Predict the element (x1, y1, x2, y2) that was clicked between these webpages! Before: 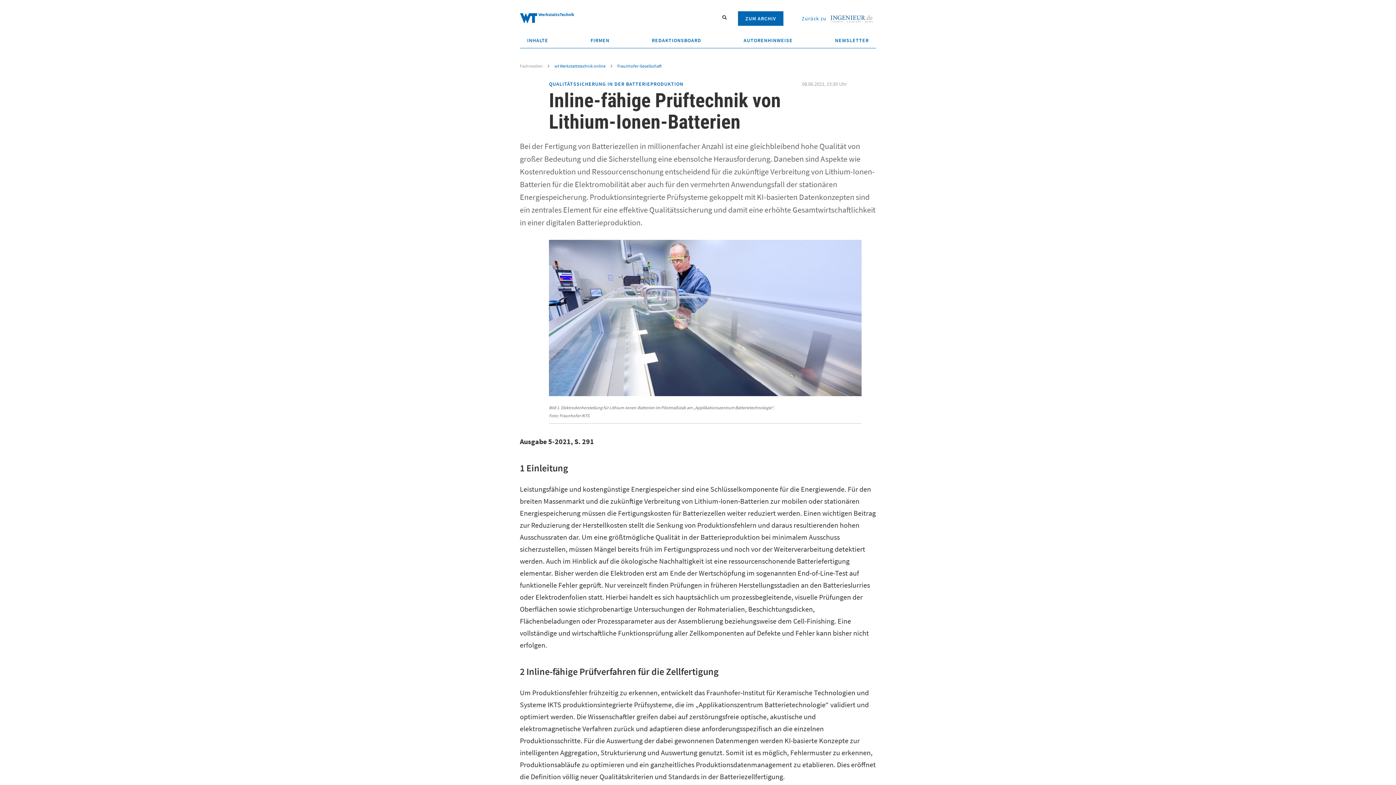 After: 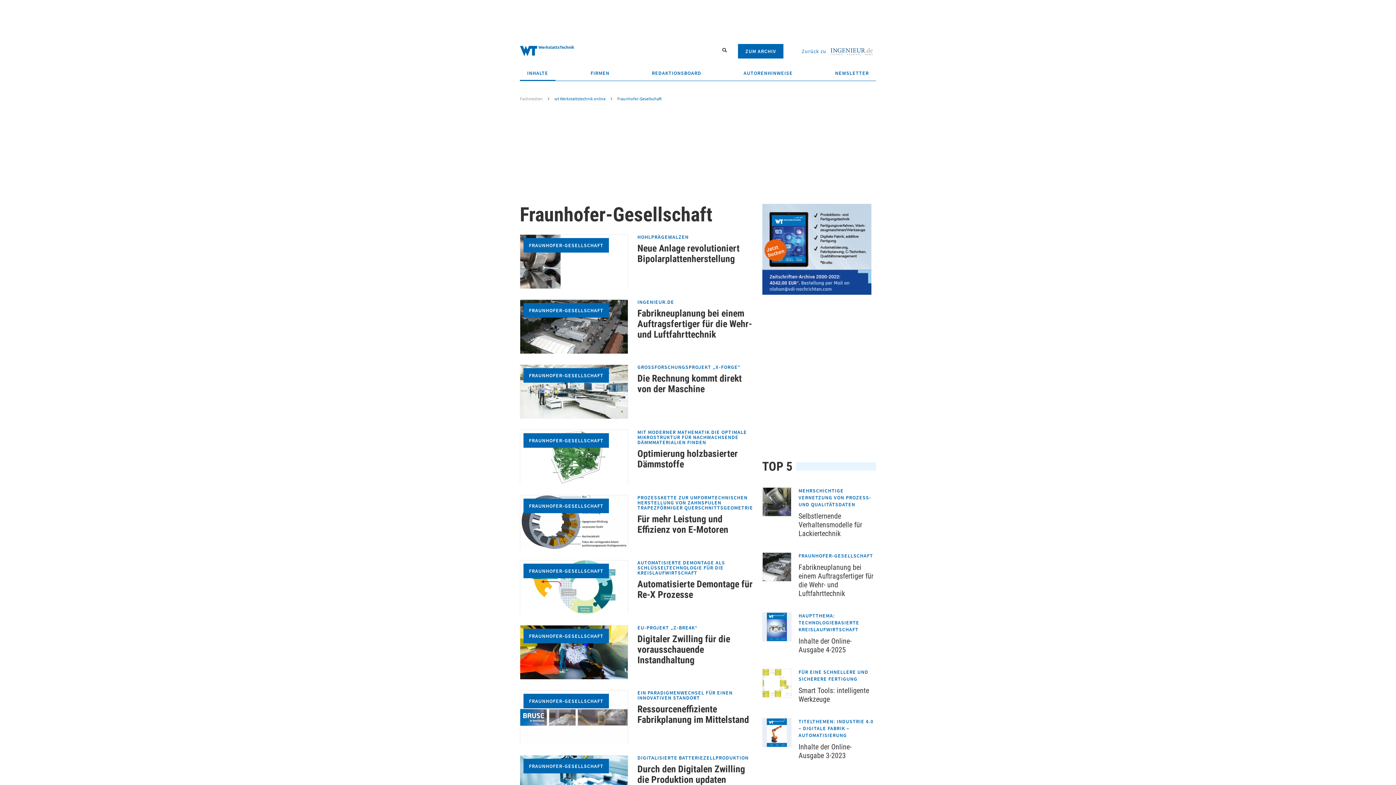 Action: bbox: (617, 63, 661, 68) label: Fraunhofer-Gesellschaft